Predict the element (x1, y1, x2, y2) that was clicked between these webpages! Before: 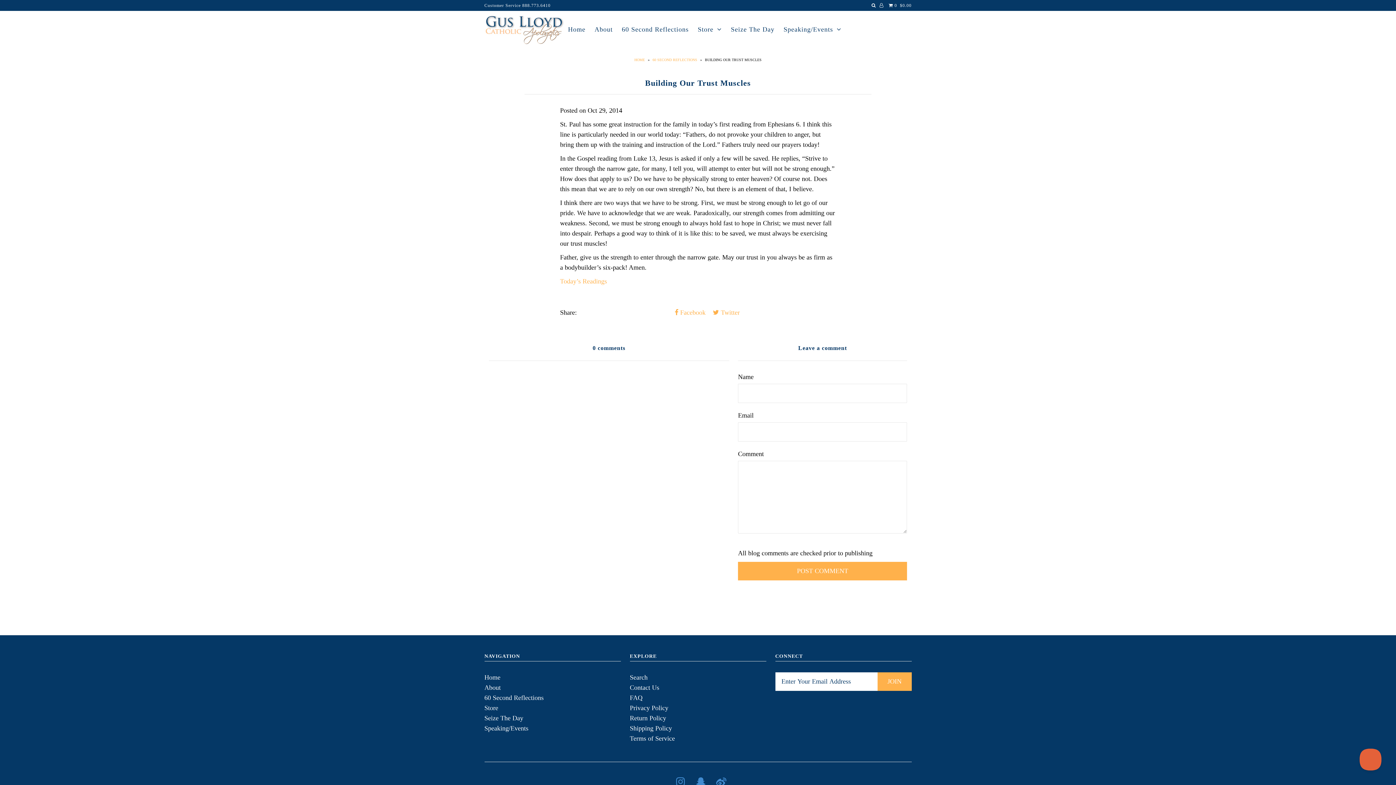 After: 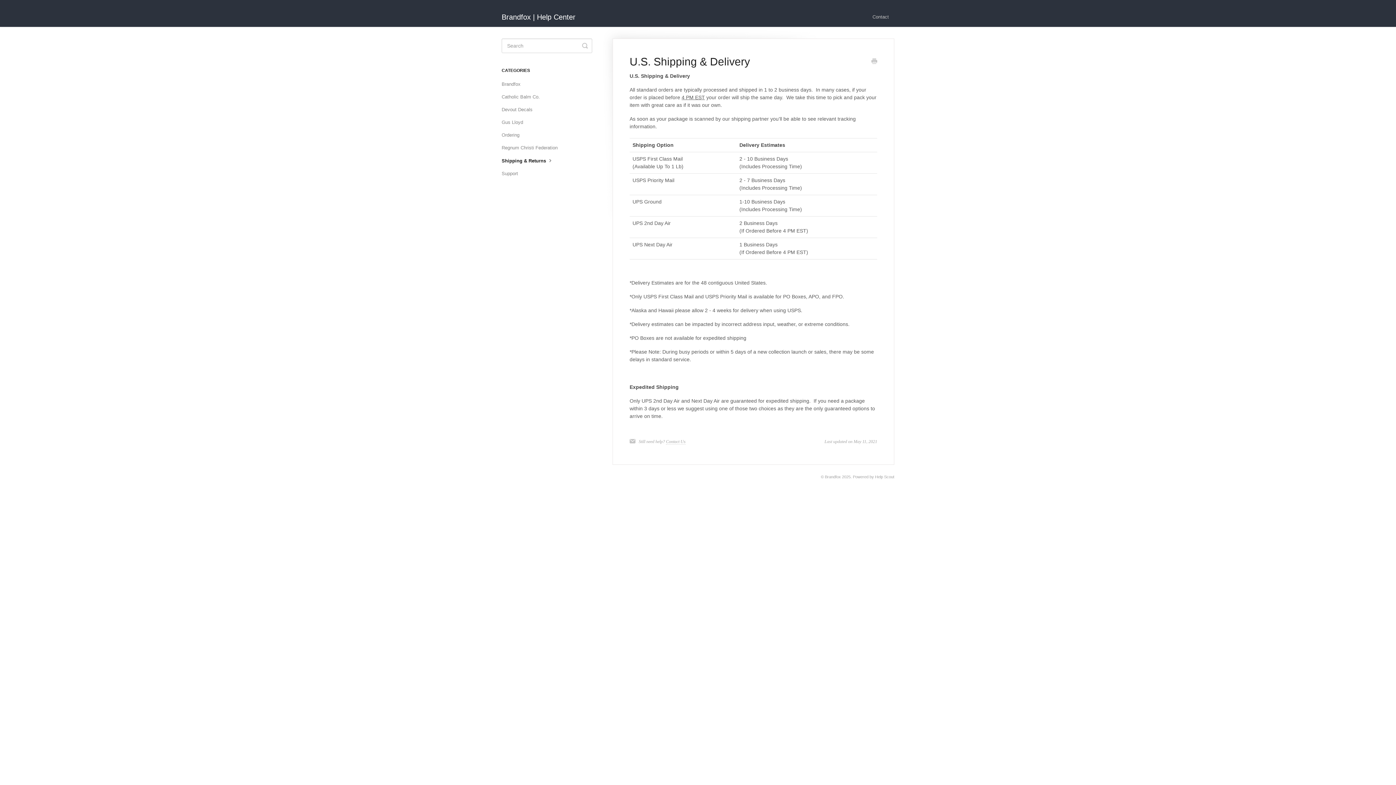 Action: bbox: (630, 725, 672, 732) label: Shipping Policy